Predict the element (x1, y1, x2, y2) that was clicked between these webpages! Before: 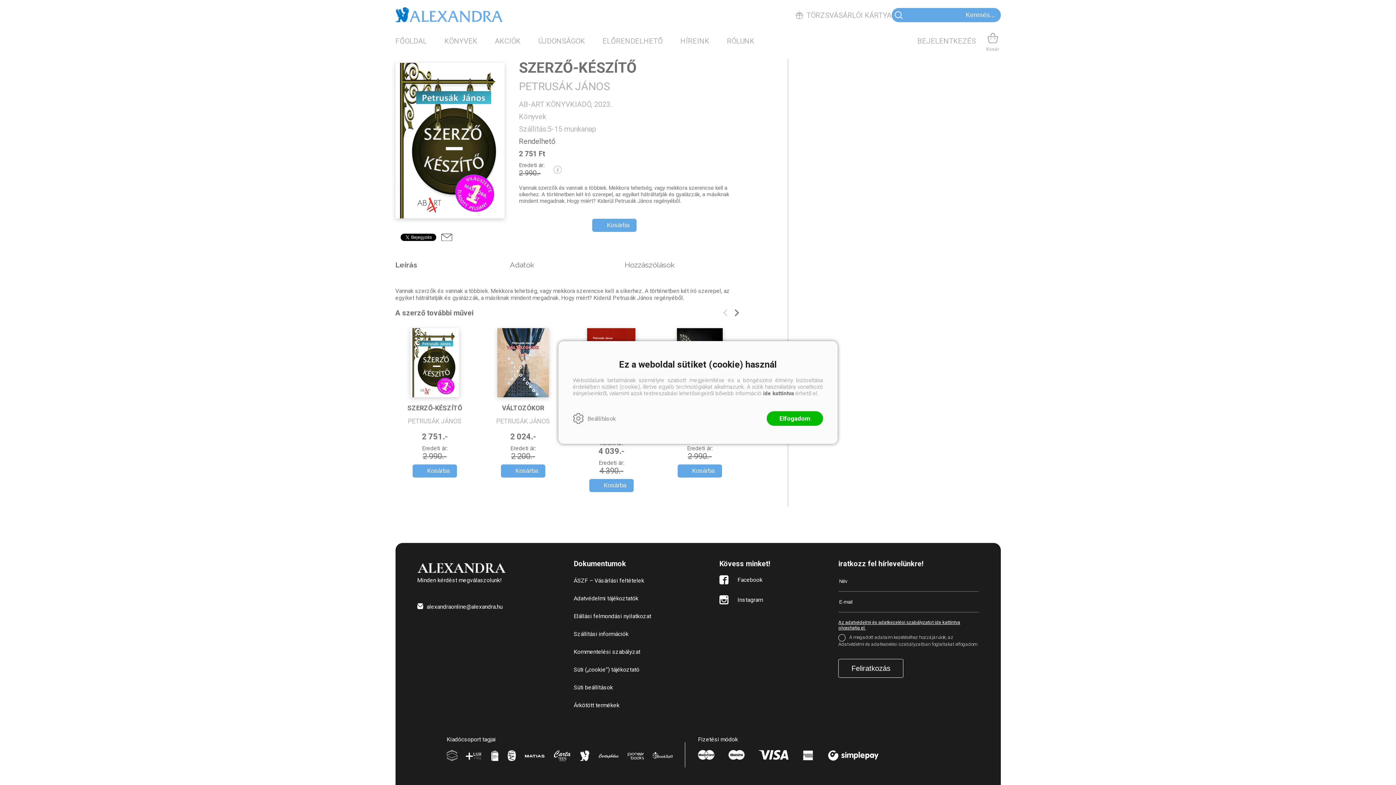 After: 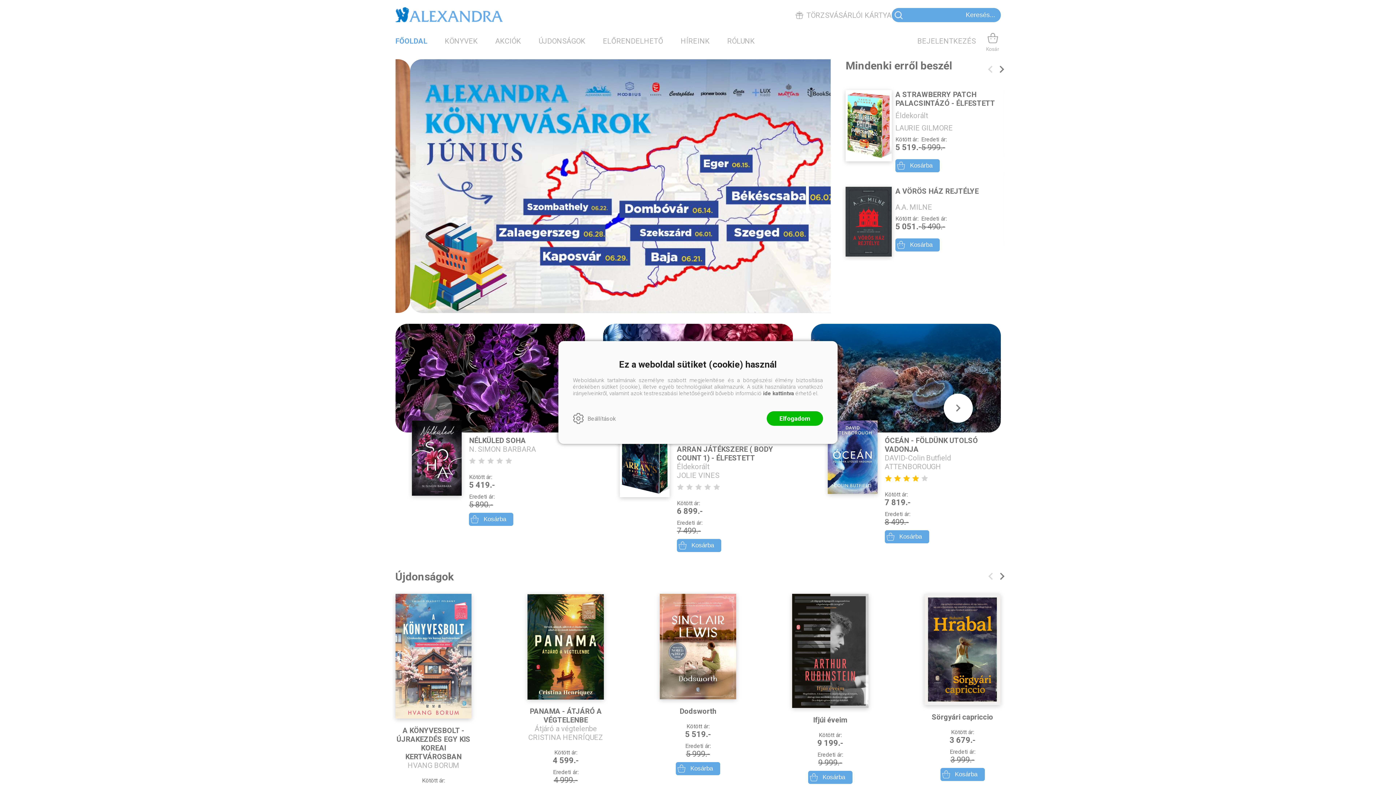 Action: bbox: (395, 36, 427, 45) label: FŐOLDAL